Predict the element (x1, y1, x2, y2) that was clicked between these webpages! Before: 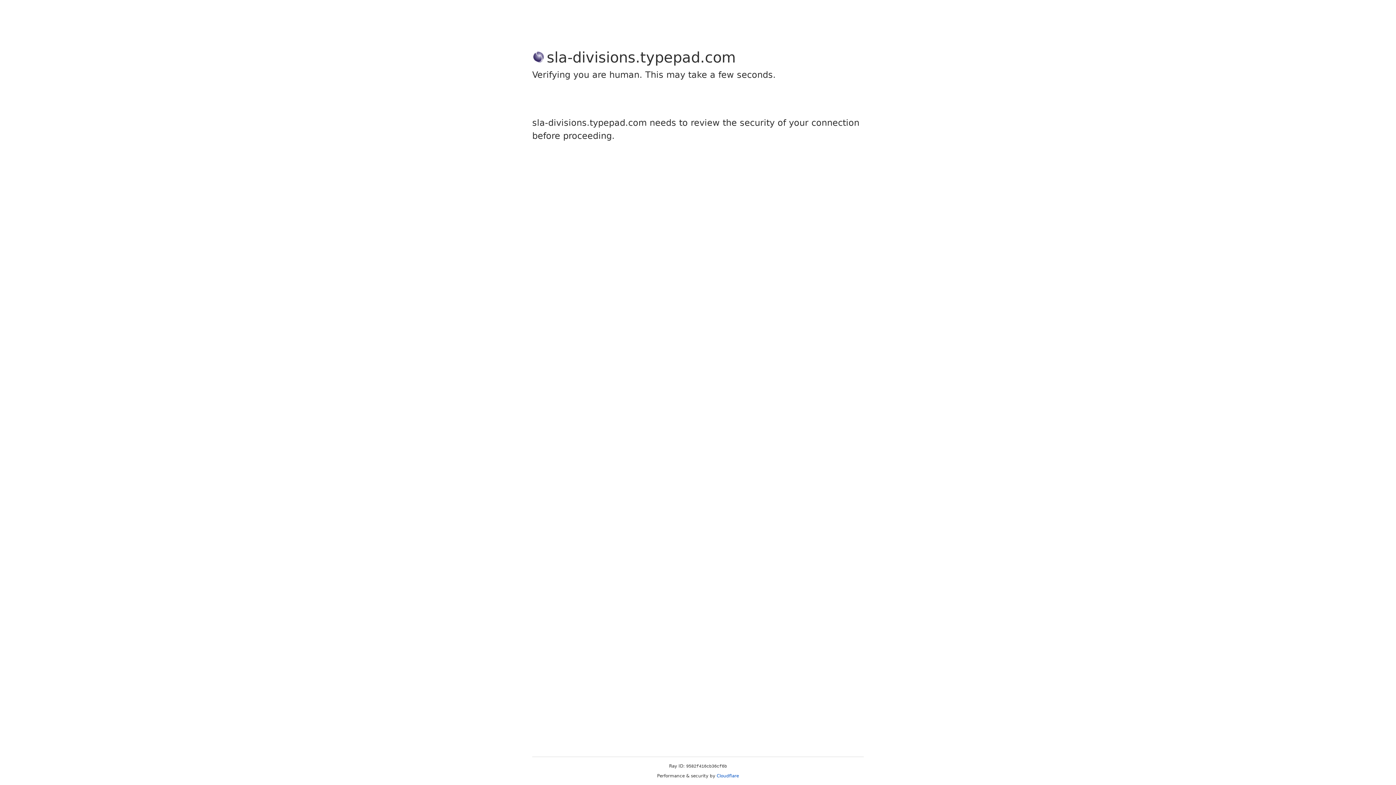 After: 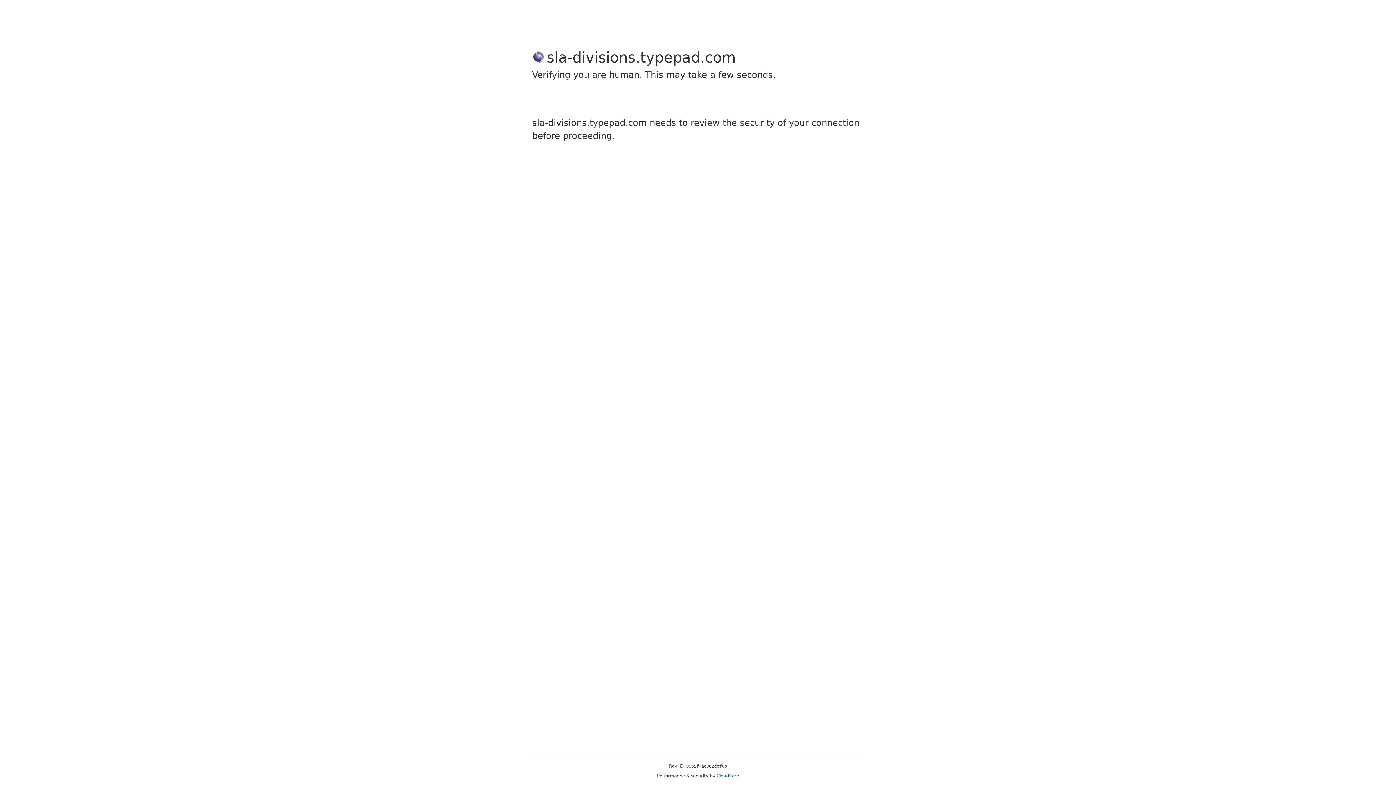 Action: label: Cloudflare bbox: (716, 773, 739, 778)